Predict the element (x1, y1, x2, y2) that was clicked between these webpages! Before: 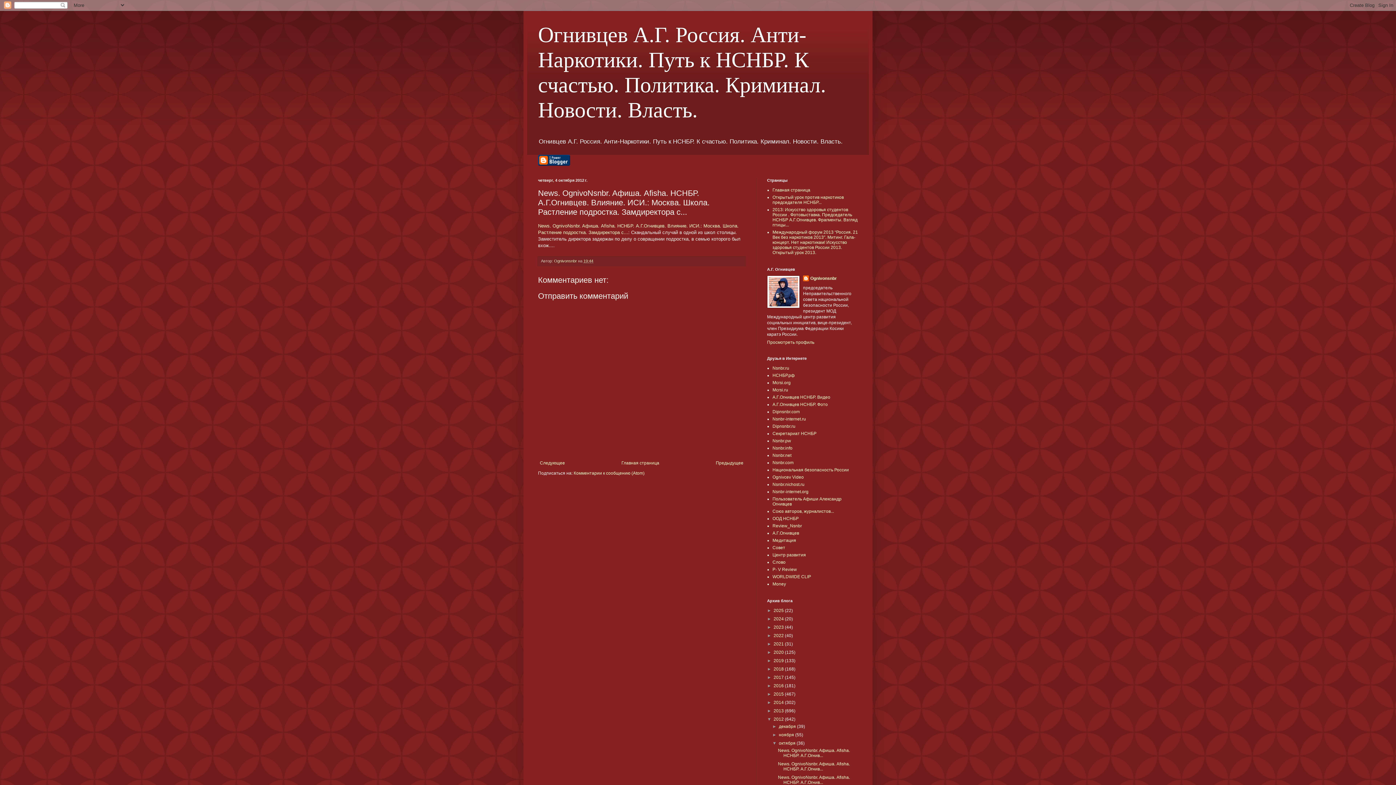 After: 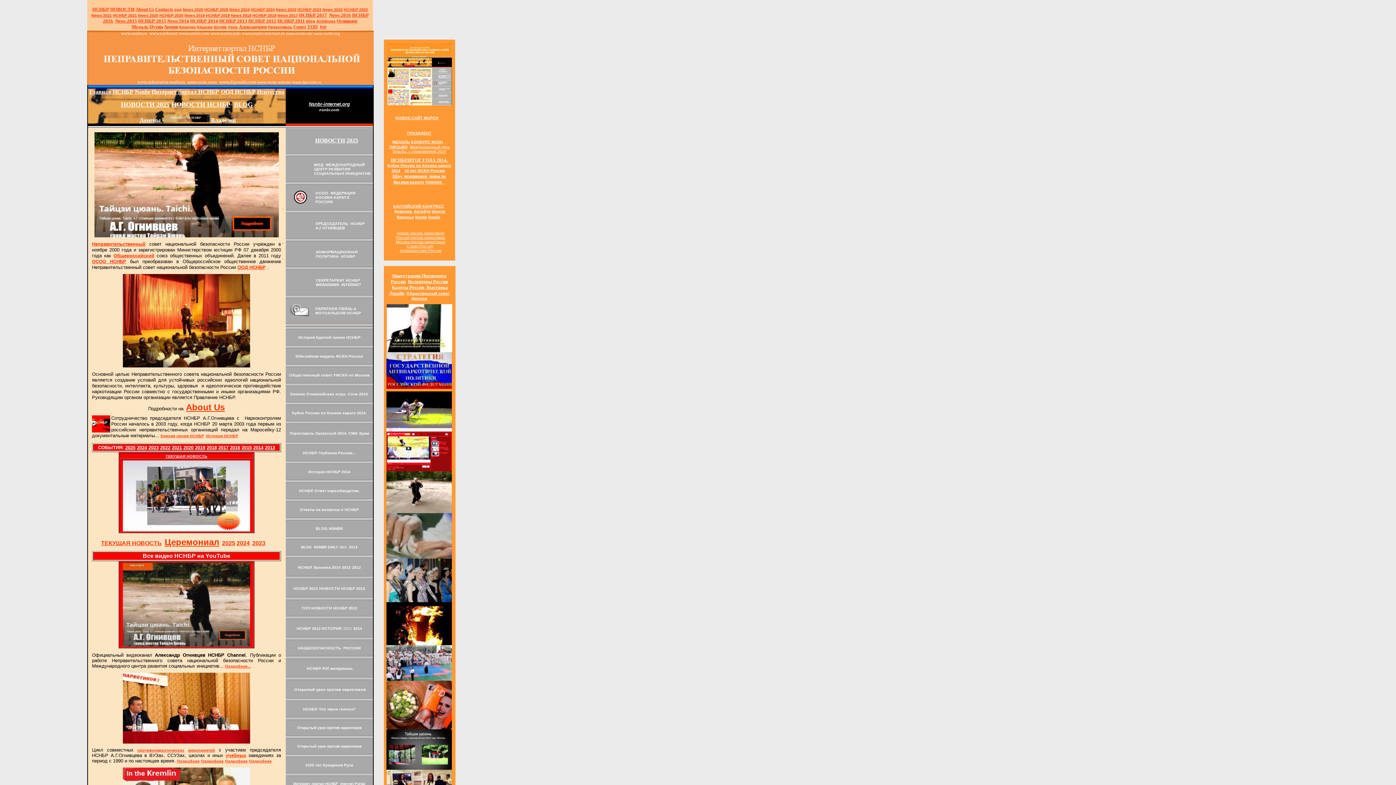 Action: label: НСНБР.рф bbox: (772, 373, 794, 378)